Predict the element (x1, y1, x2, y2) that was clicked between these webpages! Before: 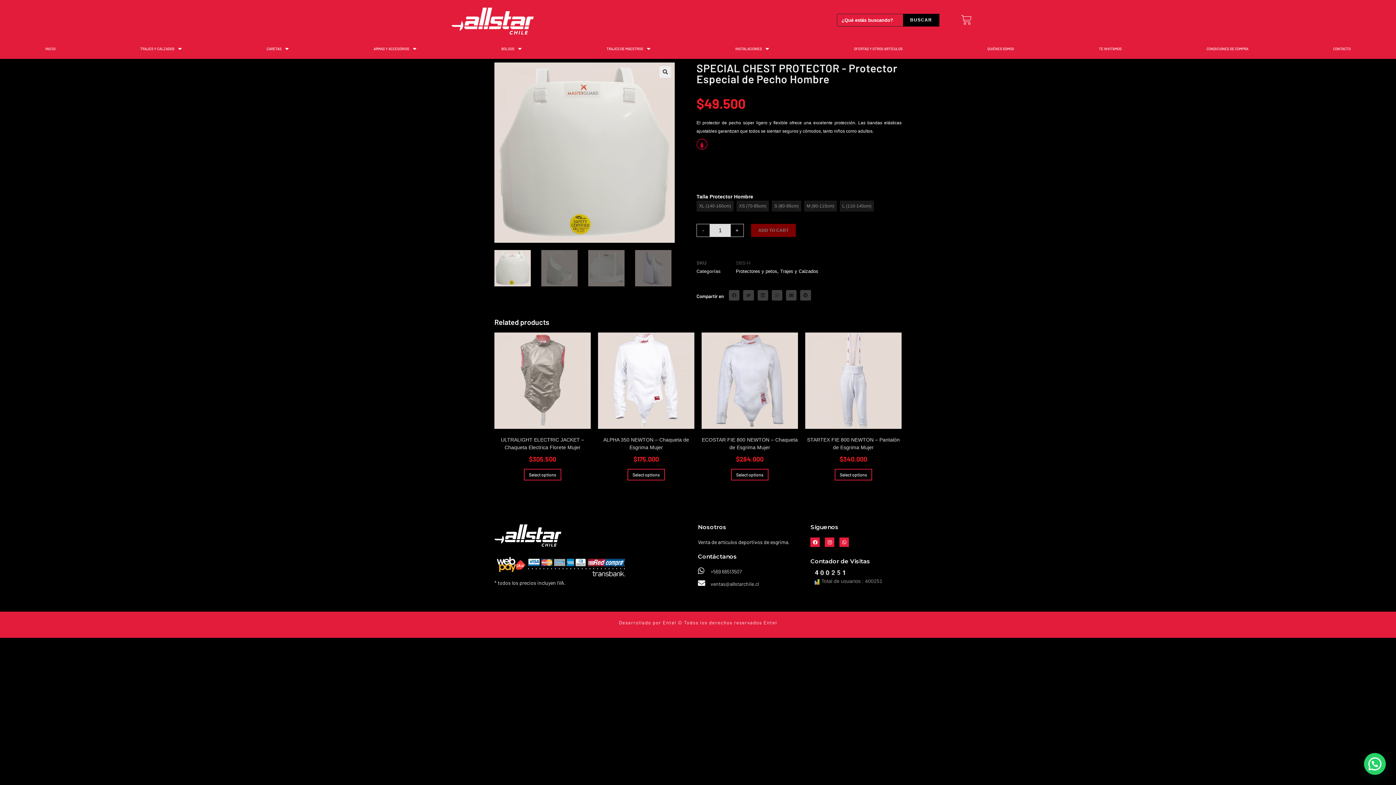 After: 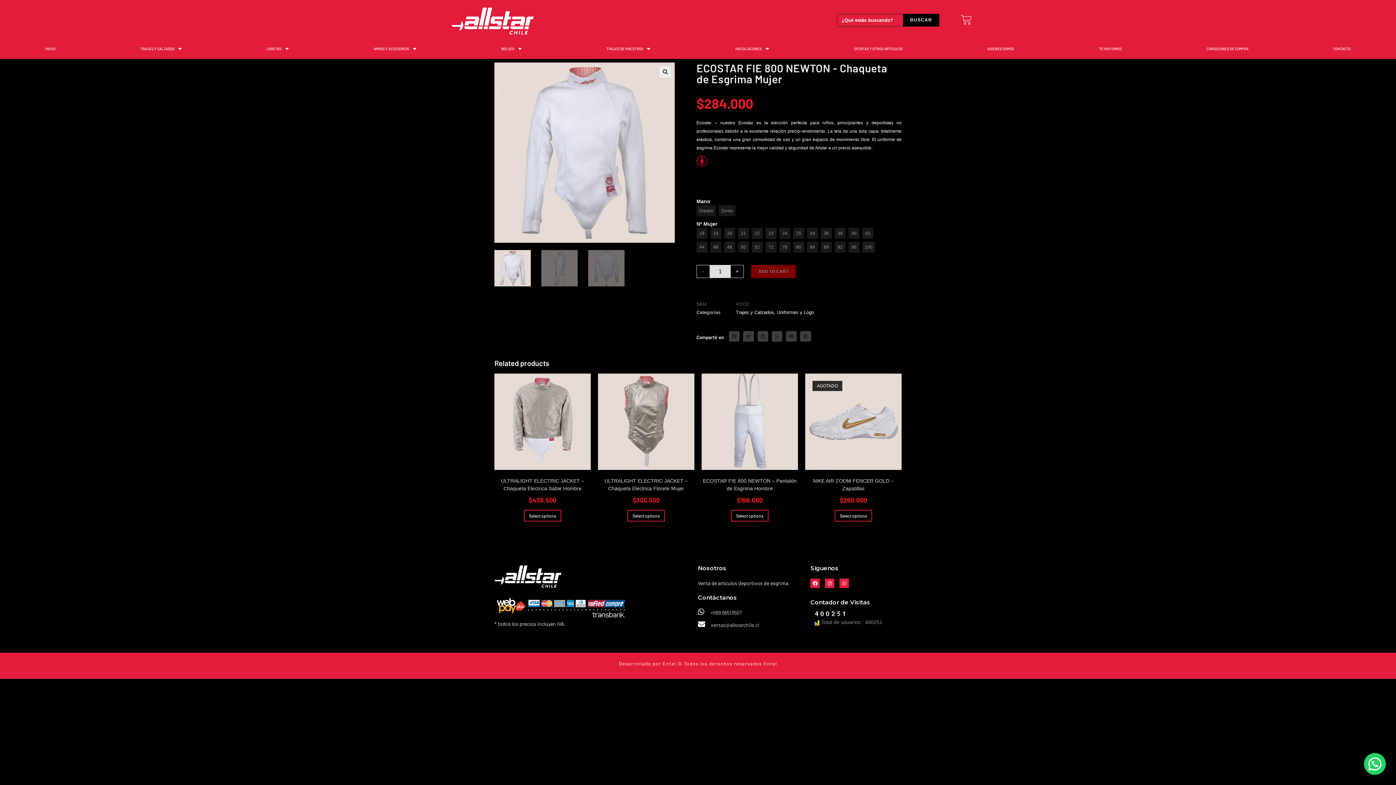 Action: bbox: (701, 377, 798, 383)